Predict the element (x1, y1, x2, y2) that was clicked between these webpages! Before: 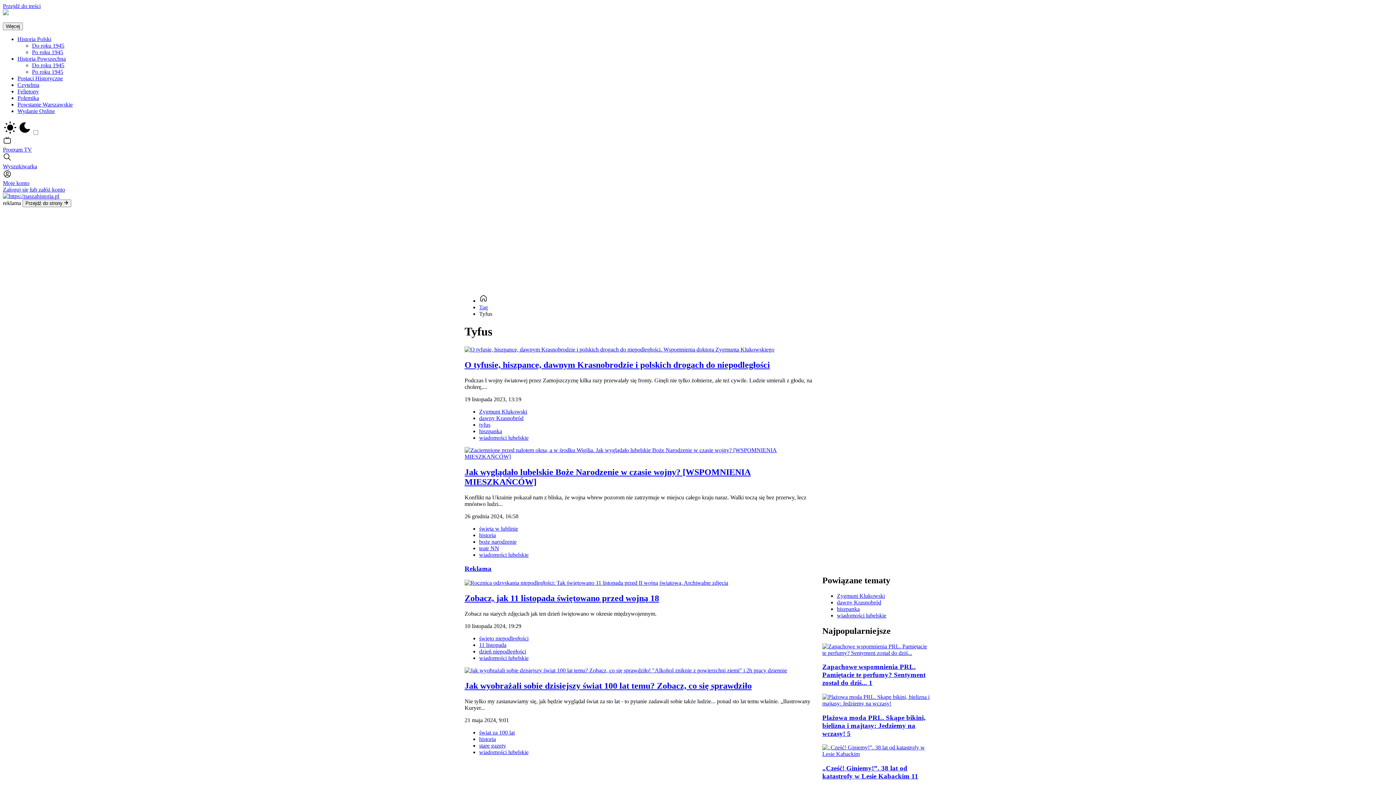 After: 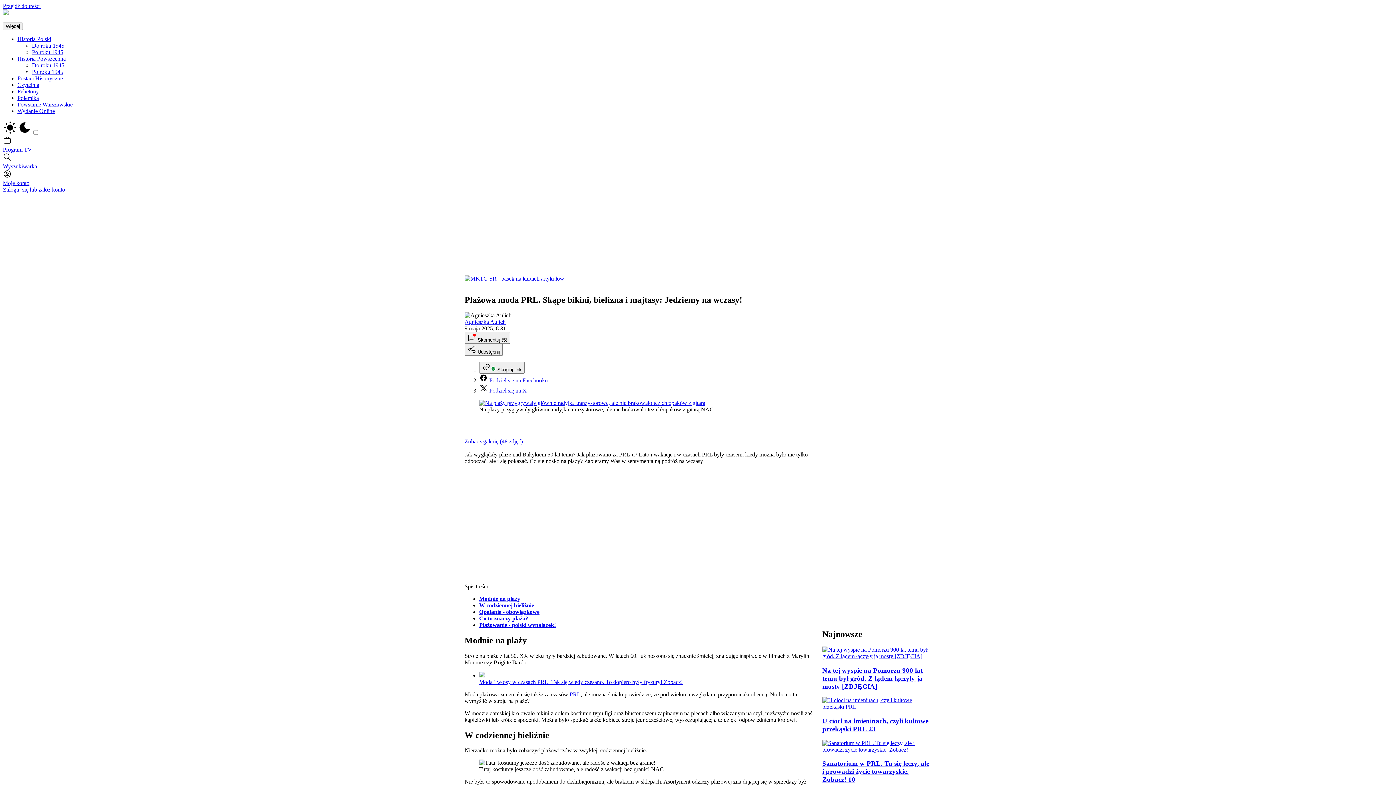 Action: bbox: (822, 714, 931, 738) label: Plażowa moda PRL. Skąpe bikini, bielizna i majtasy: Jedziemy na wczasy! 5